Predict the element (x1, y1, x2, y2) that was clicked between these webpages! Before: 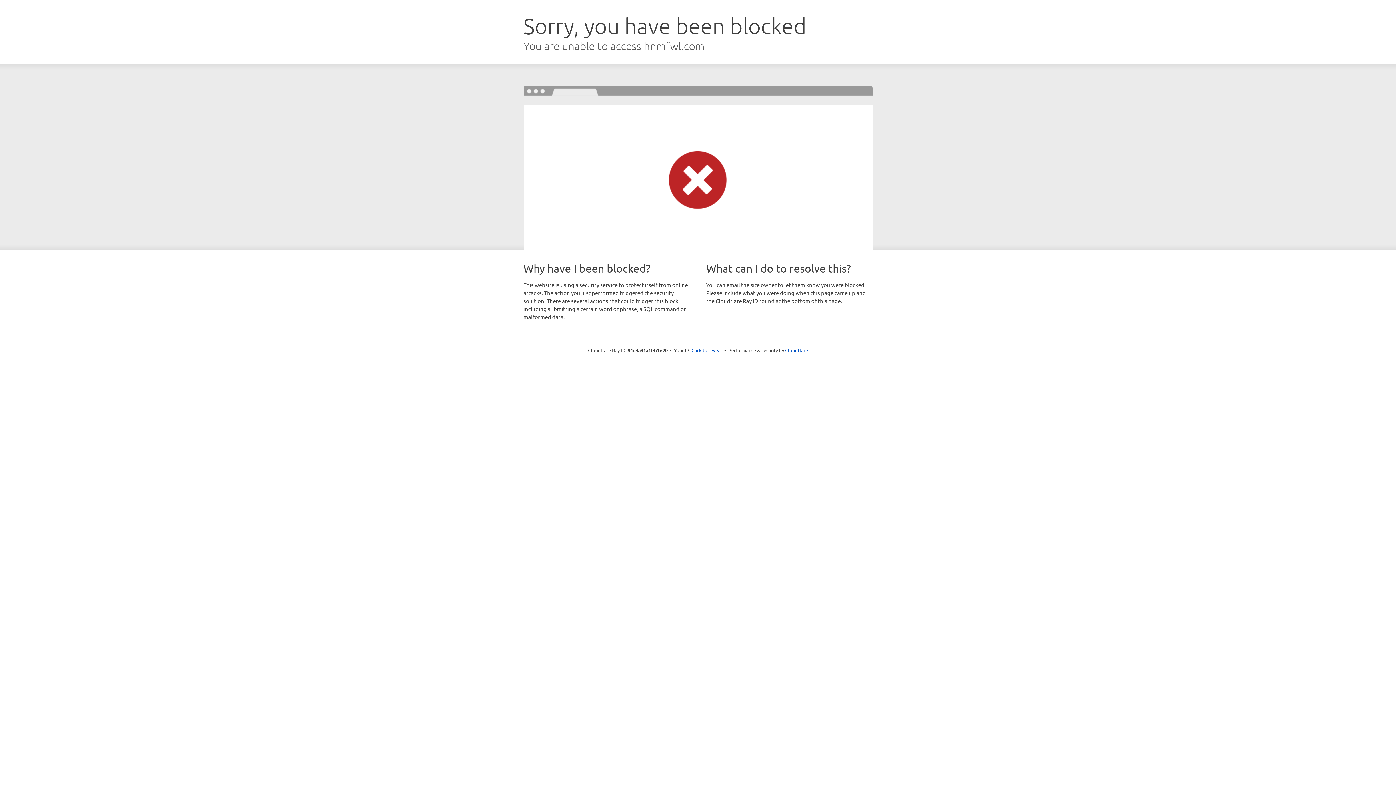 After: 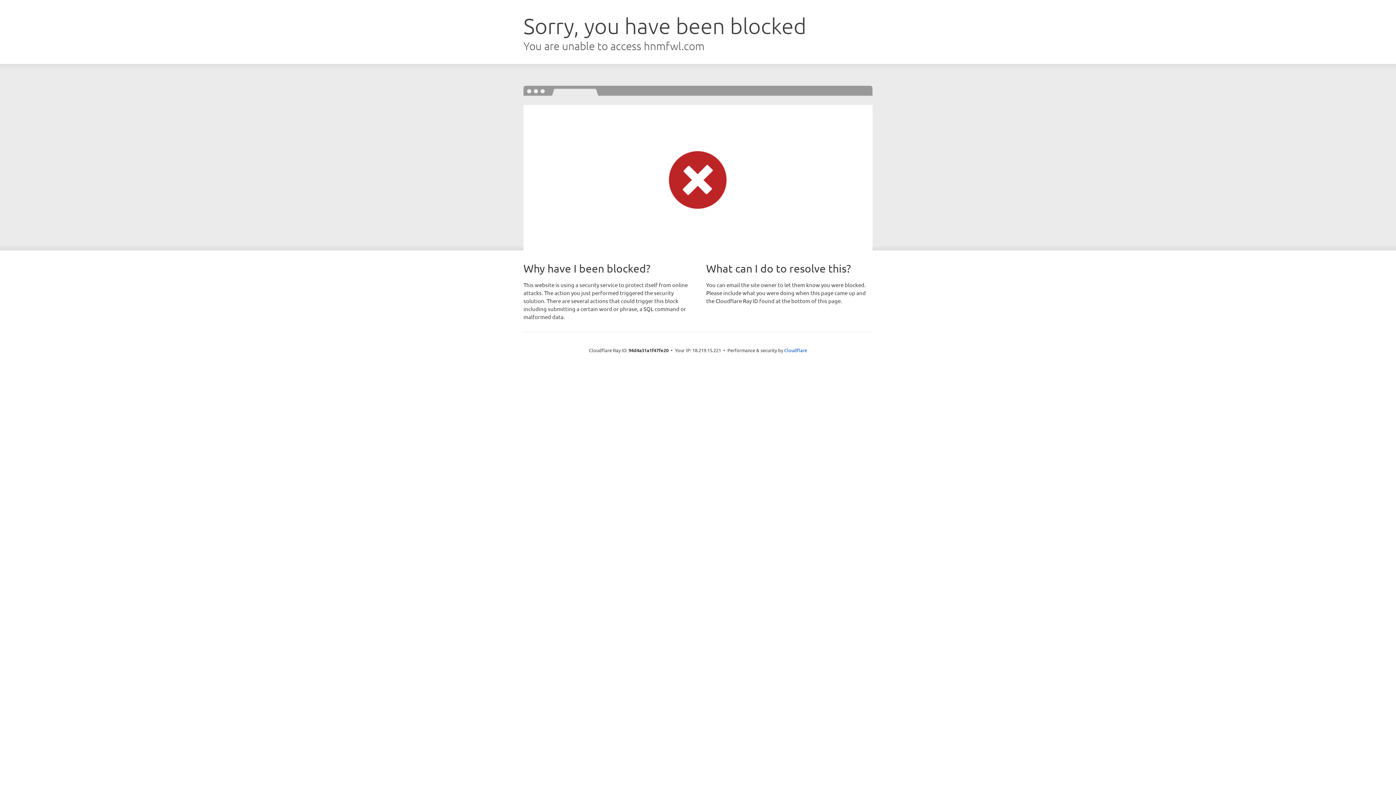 Action: label: Click to reveal bbox: (691, 346, 722, 353)